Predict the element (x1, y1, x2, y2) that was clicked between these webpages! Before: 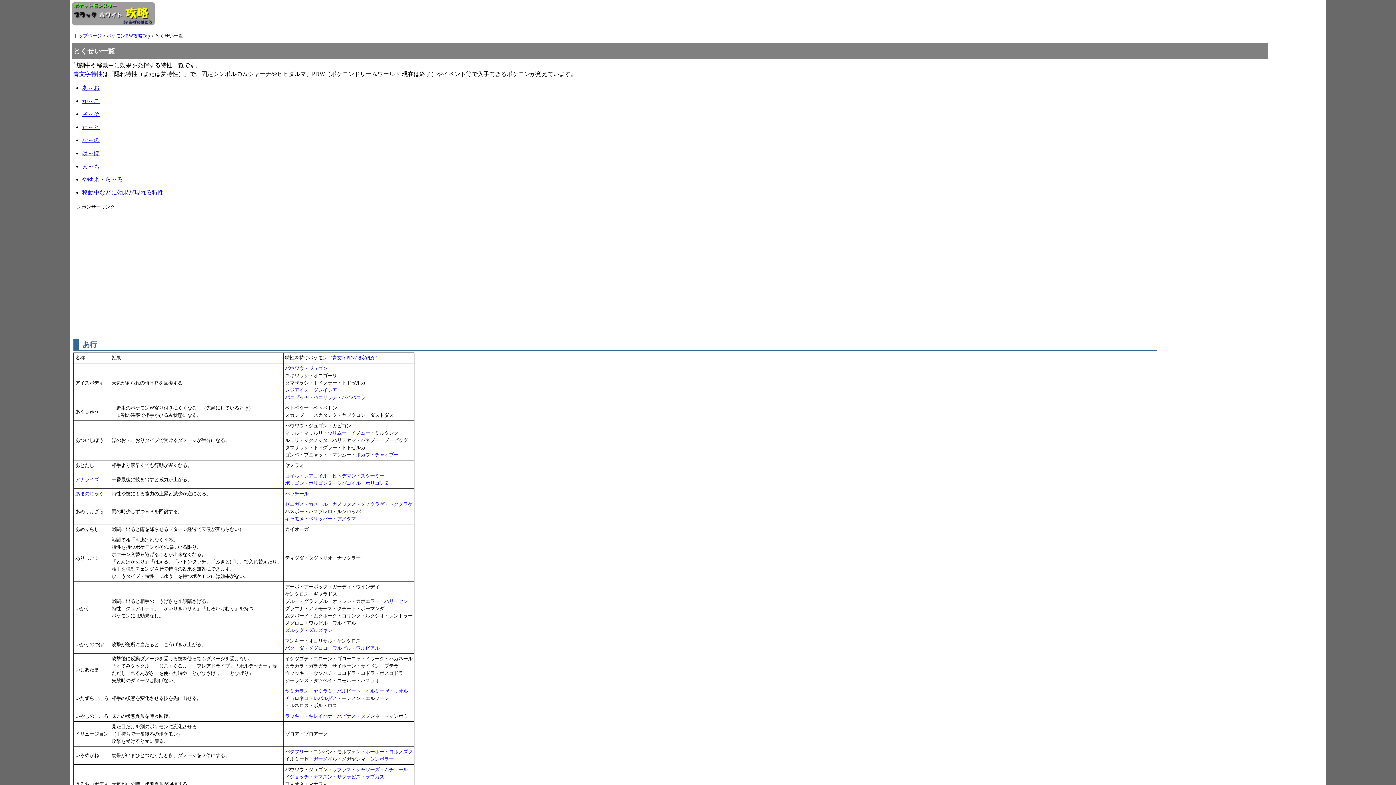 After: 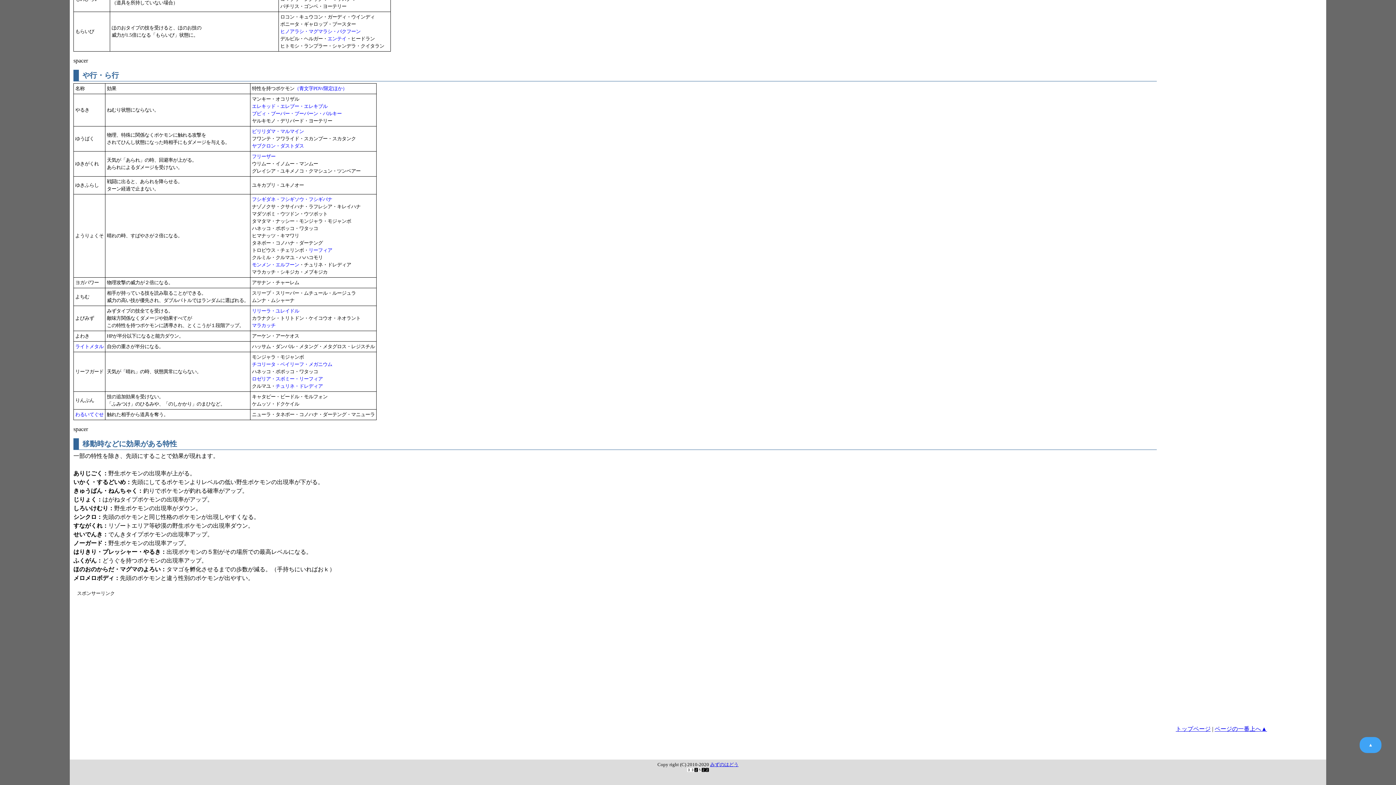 Action: bbox: (82, 189, 163, 195) label: 移動中などに効果が現れる特性